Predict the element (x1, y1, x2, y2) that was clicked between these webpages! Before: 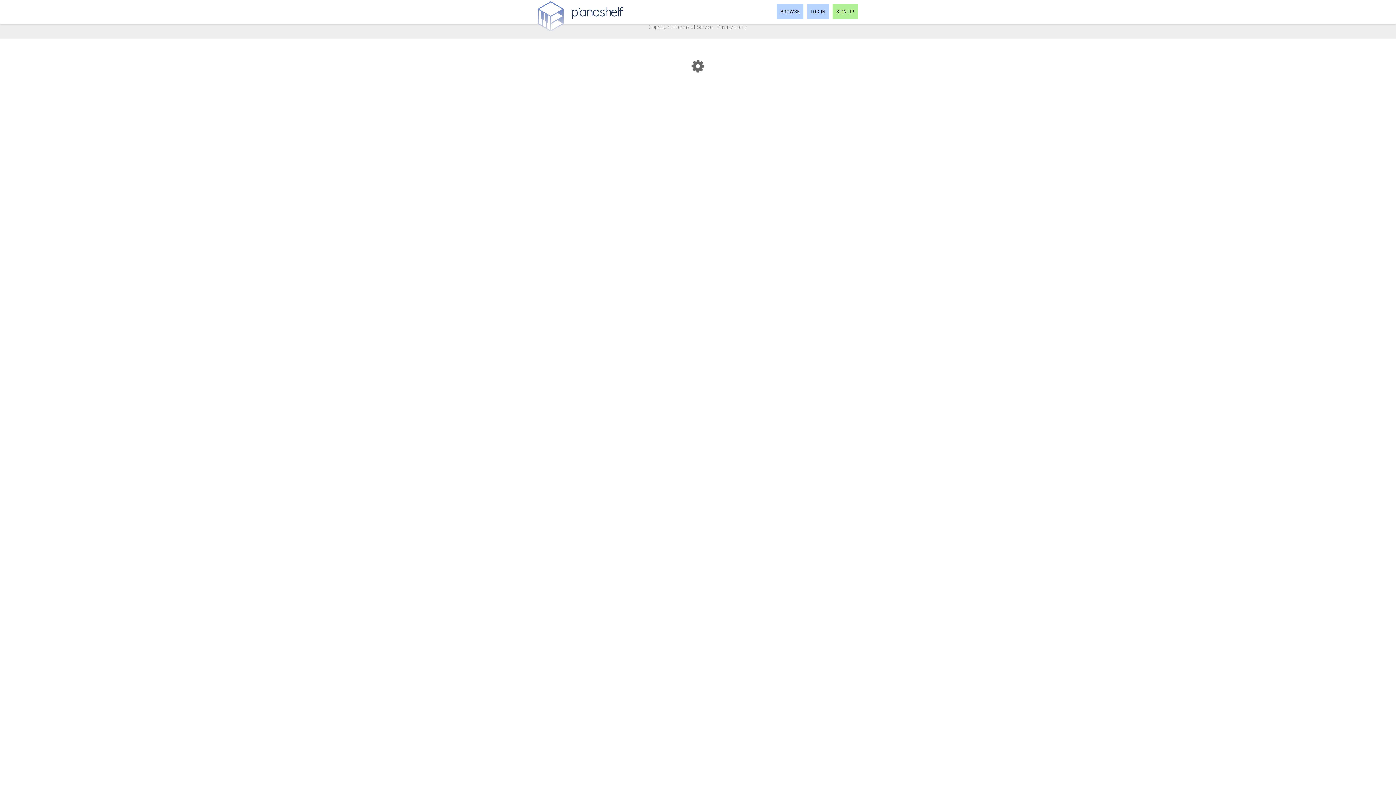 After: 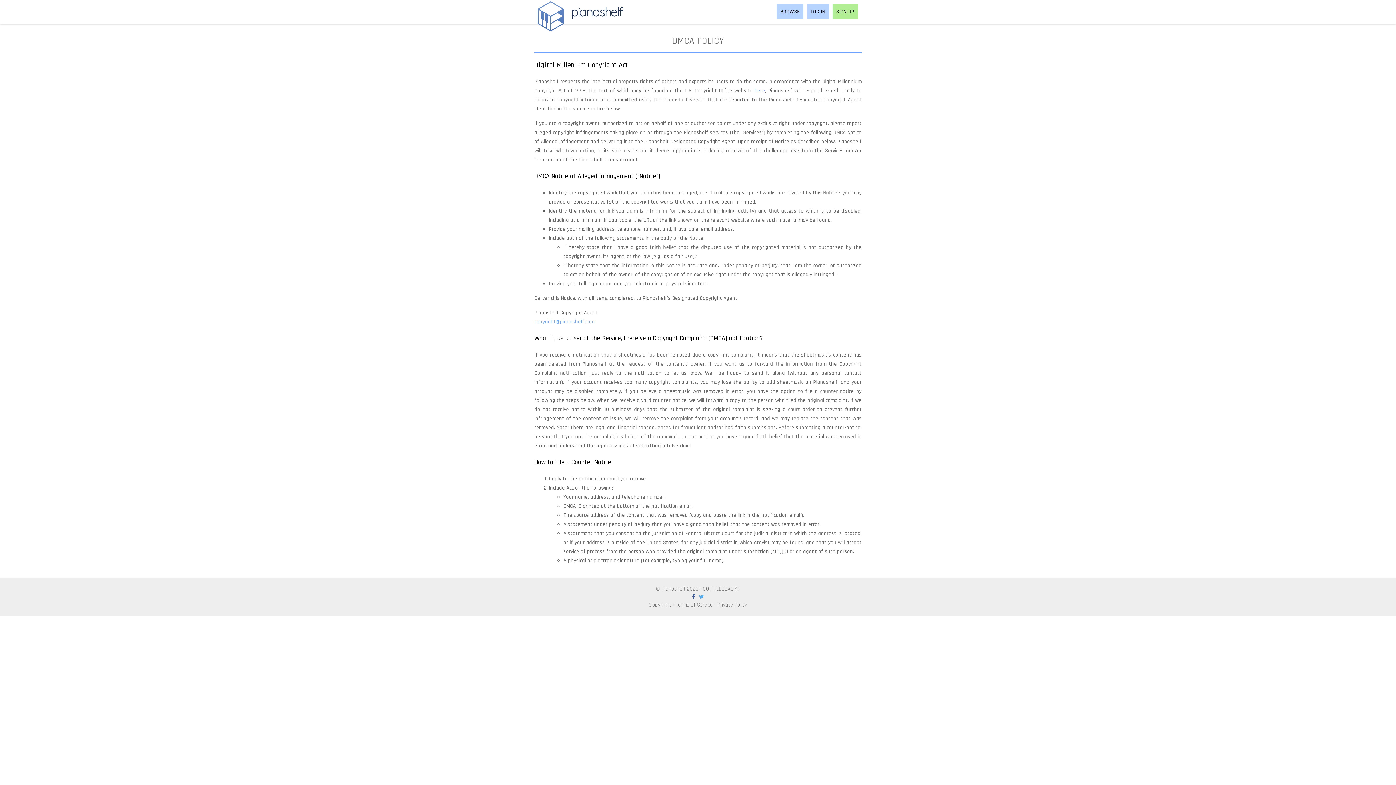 Action: bbox: (649, 23, 671, 30) label: Copyright